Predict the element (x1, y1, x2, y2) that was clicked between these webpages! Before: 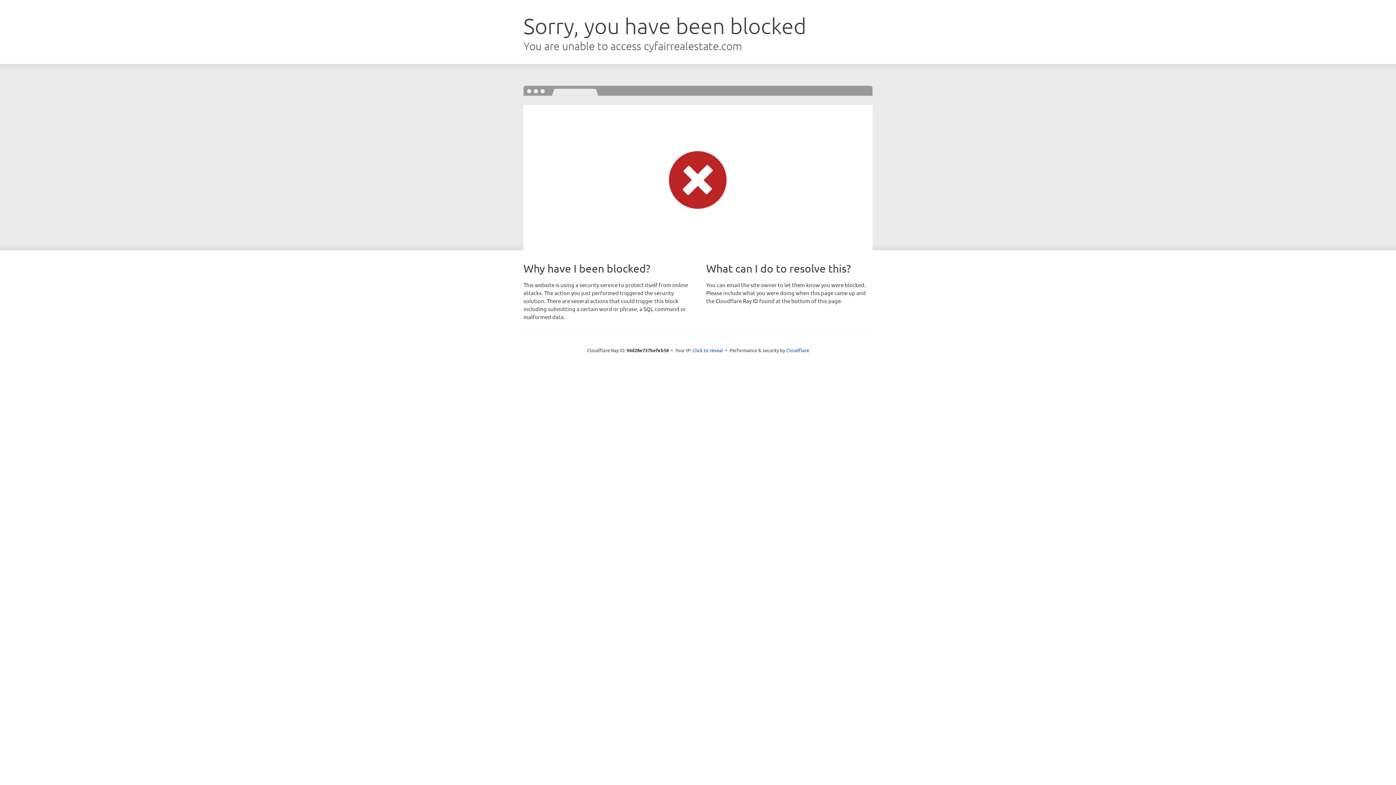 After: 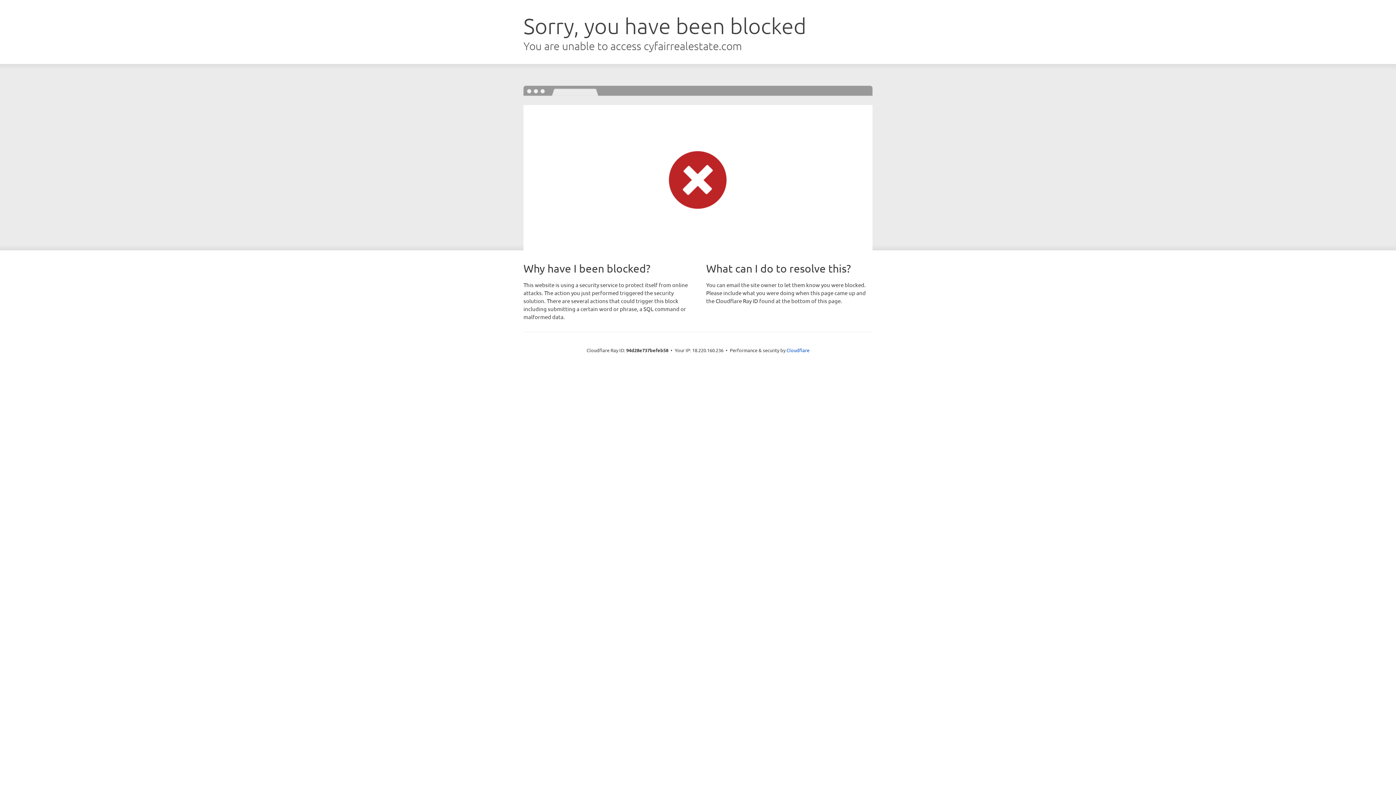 Action: bbox: (692, 346, 723, 353) label: Click to reveal